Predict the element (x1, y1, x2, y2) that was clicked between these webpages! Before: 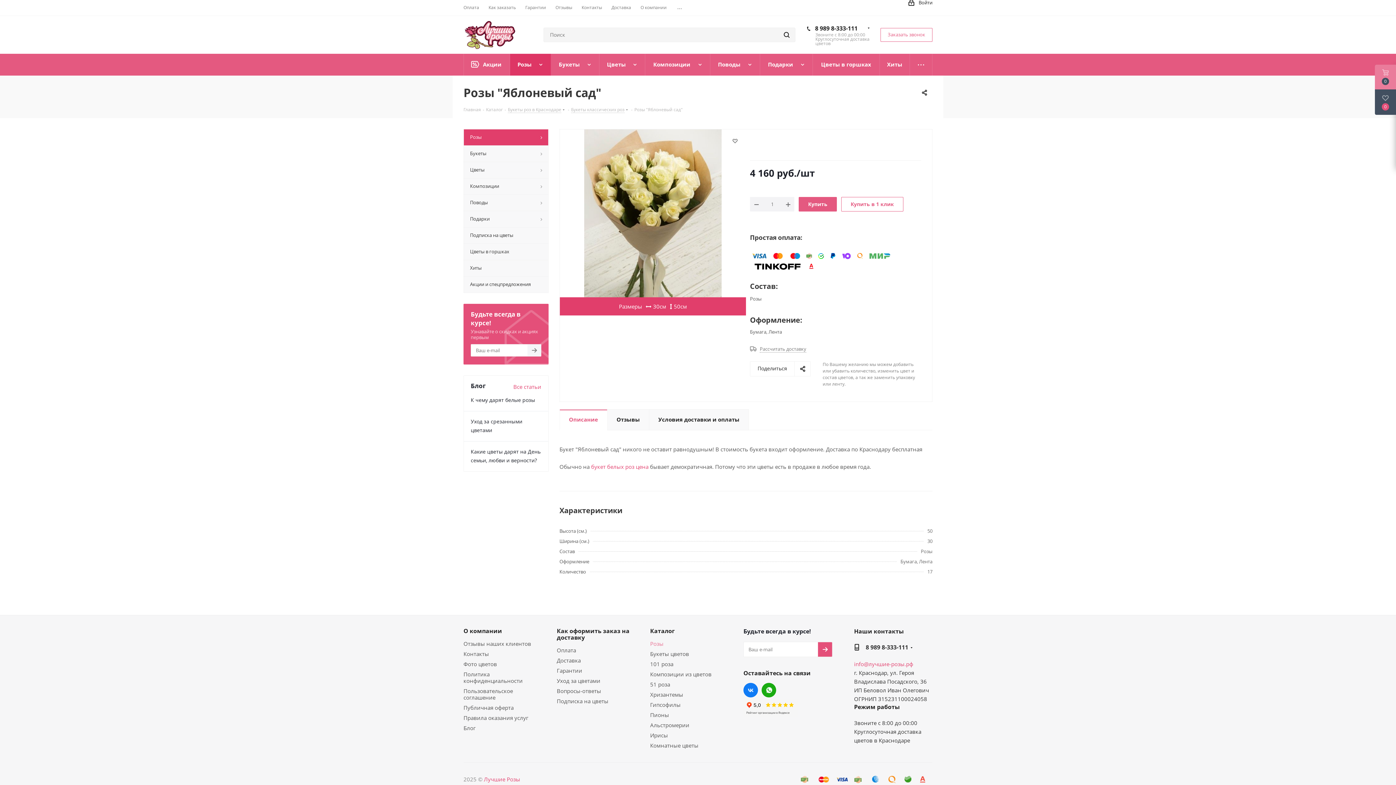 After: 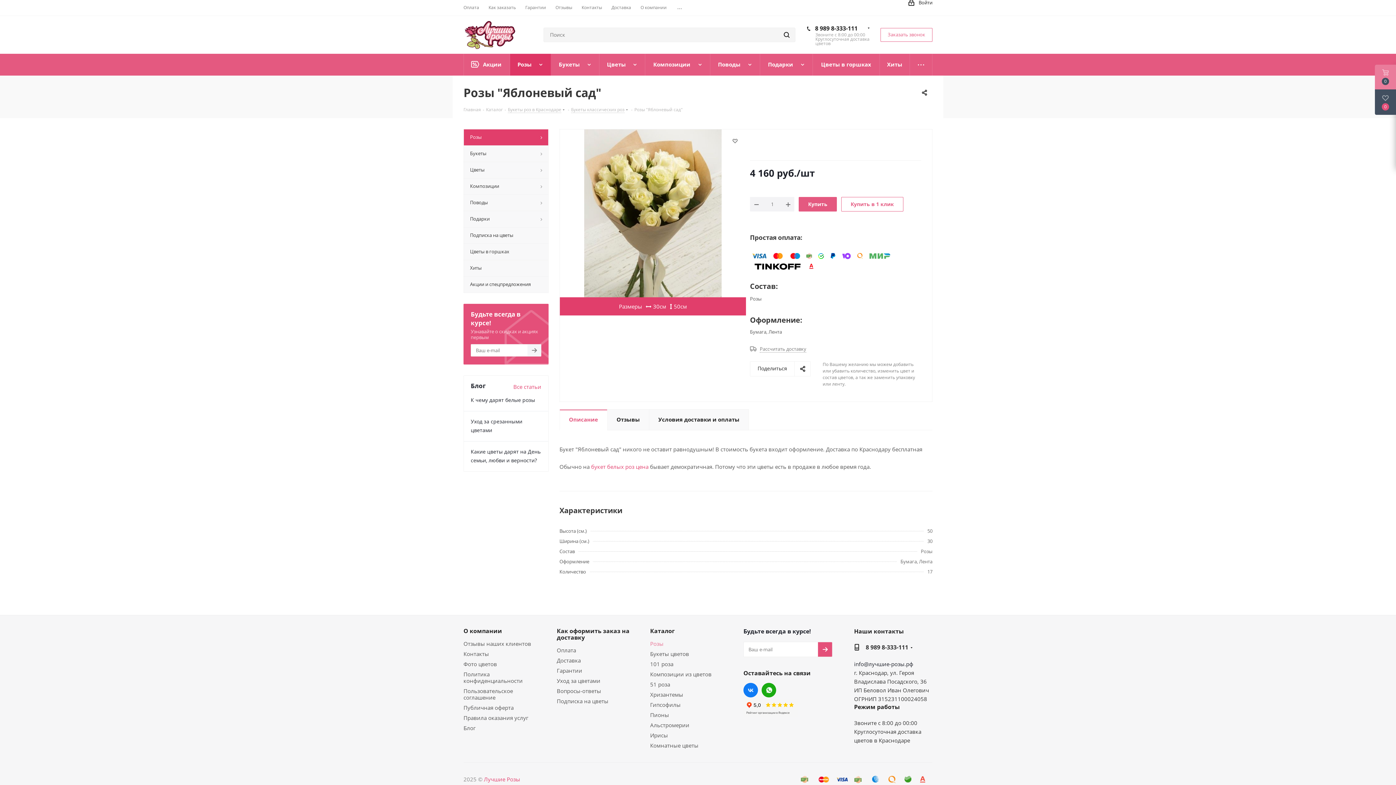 Action: bbox: (854, 660, 913, 668) label: info@лучшие-розы.рф